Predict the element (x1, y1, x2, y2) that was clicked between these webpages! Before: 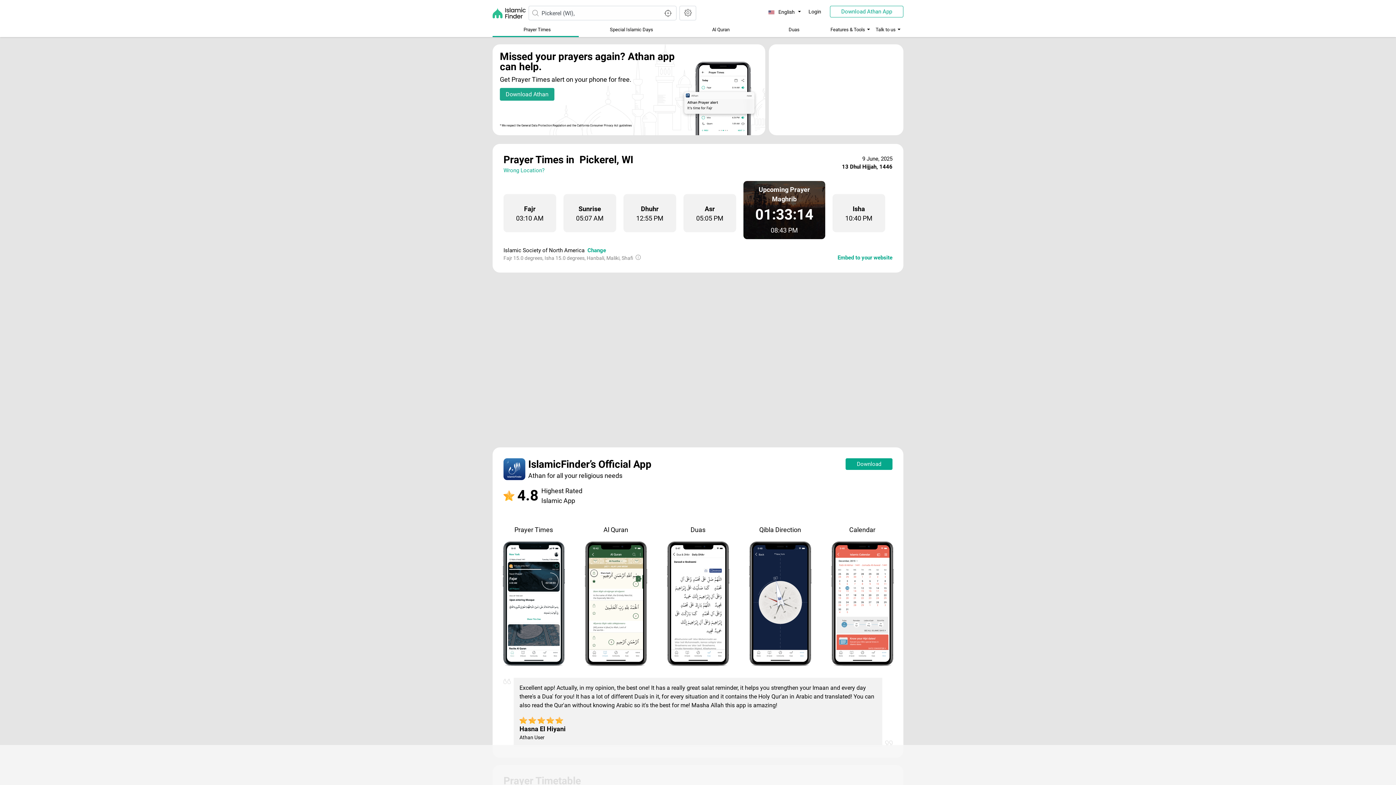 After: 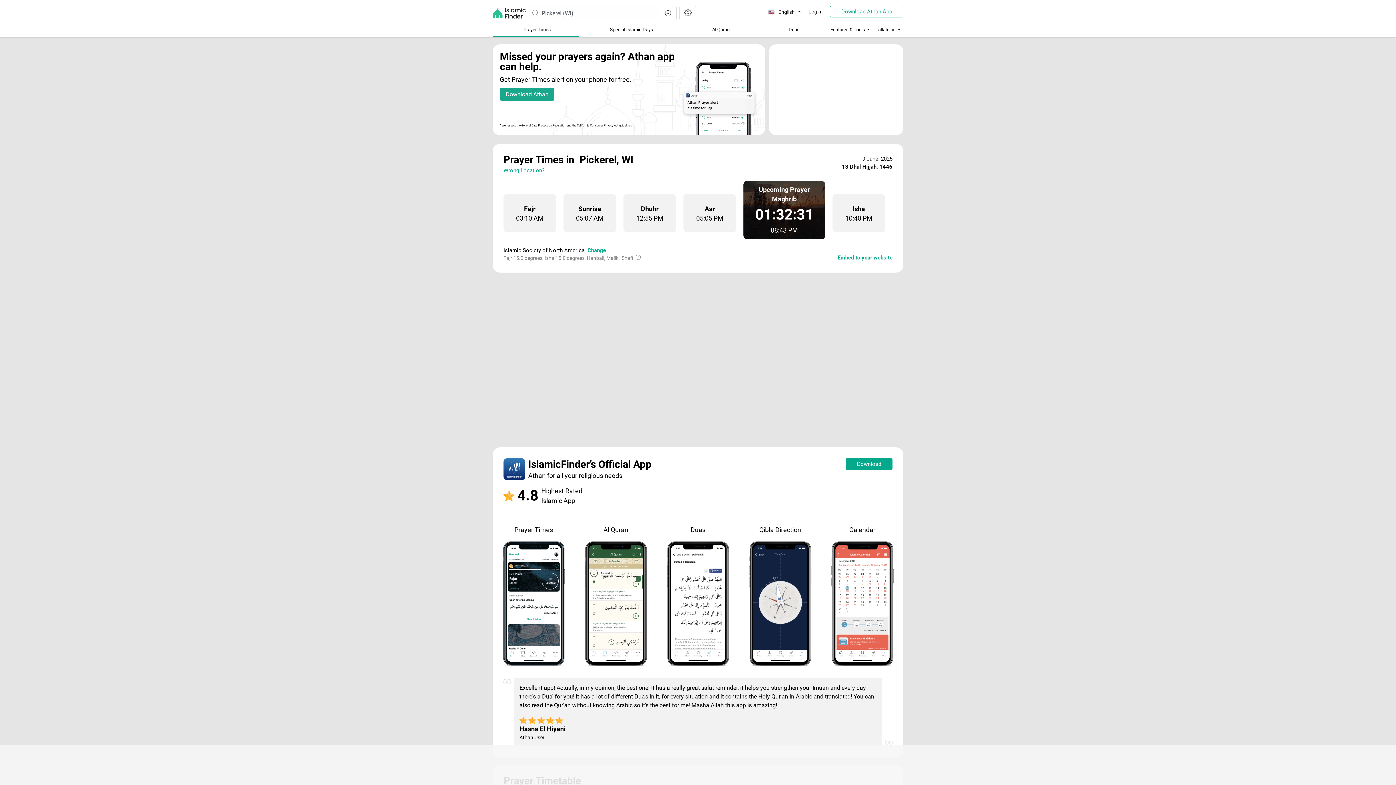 Action: label: Prayer Times bbox: (492, 23, 579, 37)